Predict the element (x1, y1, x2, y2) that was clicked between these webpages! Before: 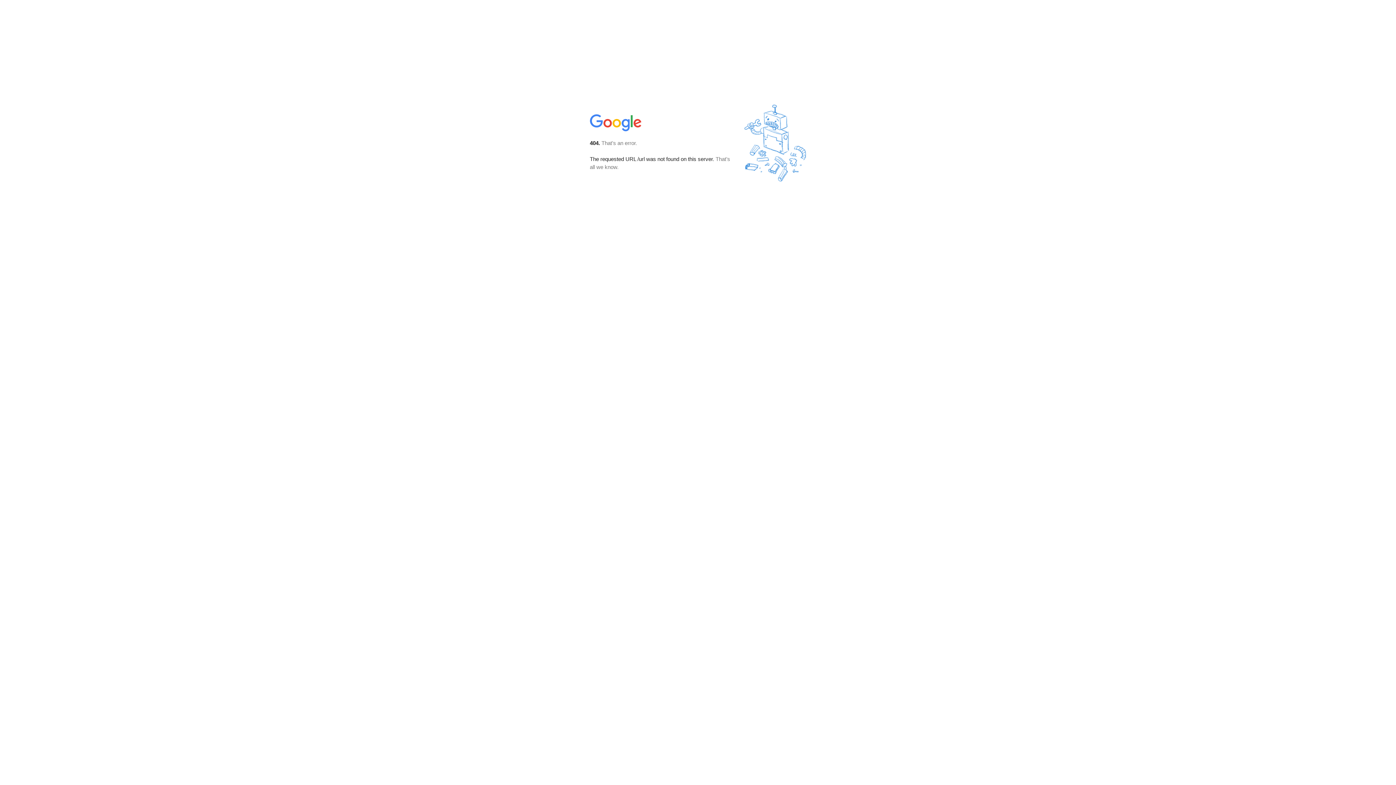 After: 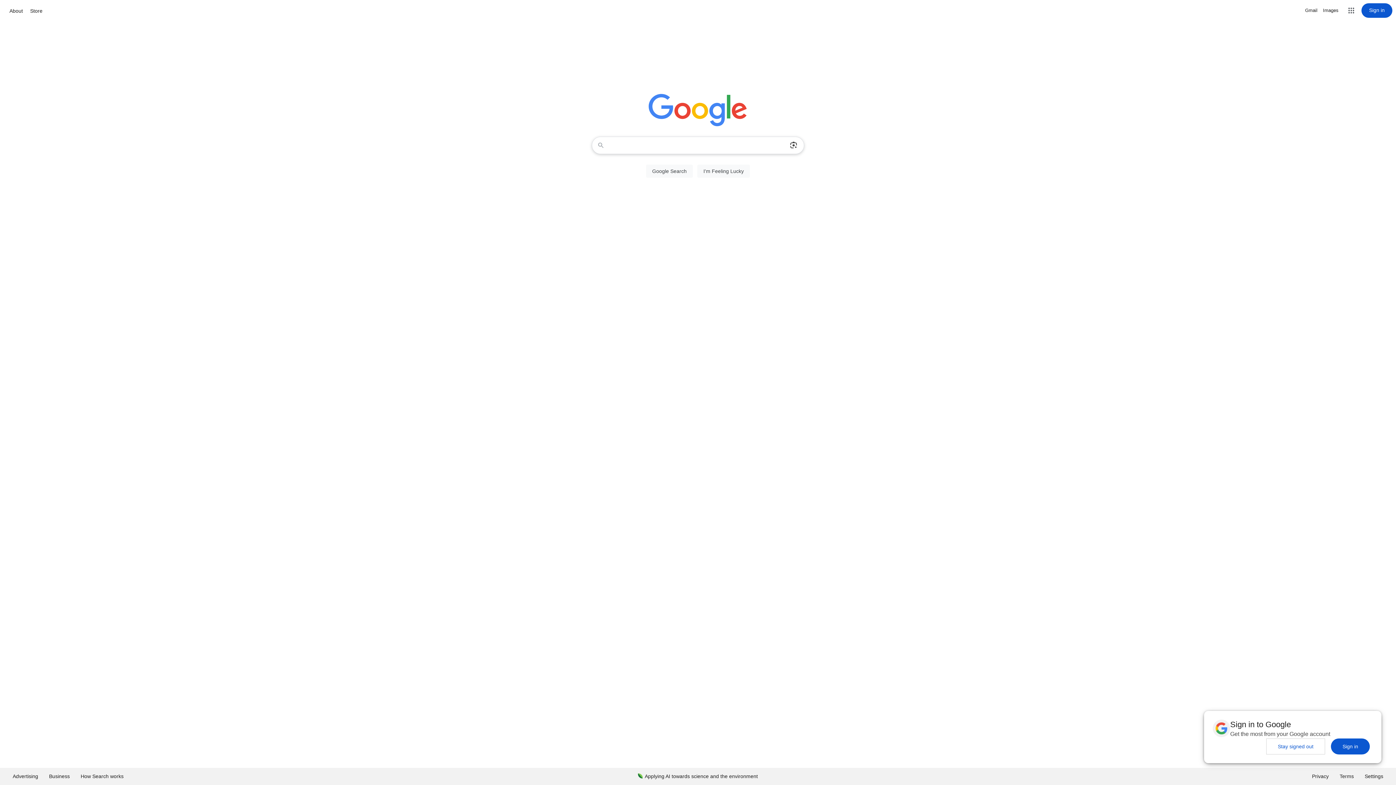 Action: bbox: (590, 127, 642, 134)